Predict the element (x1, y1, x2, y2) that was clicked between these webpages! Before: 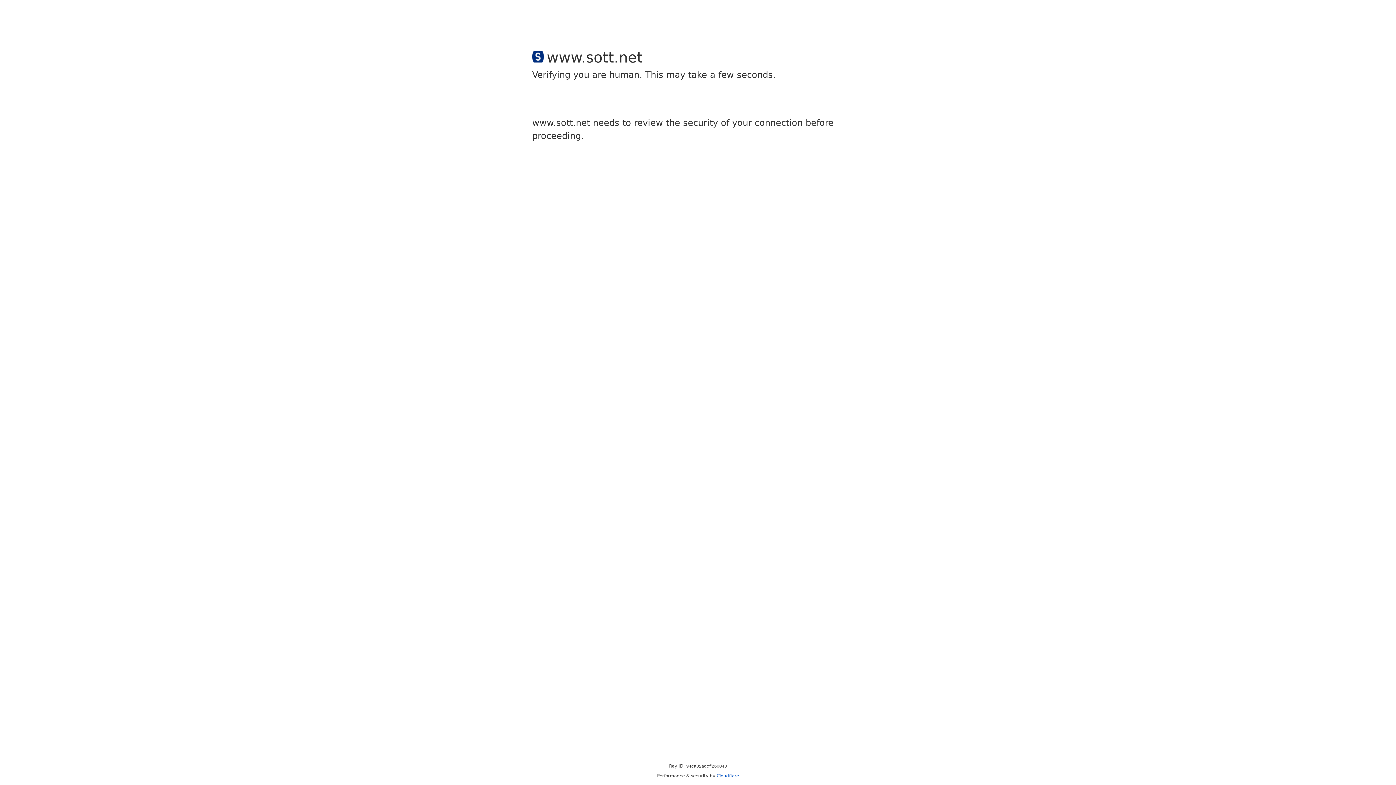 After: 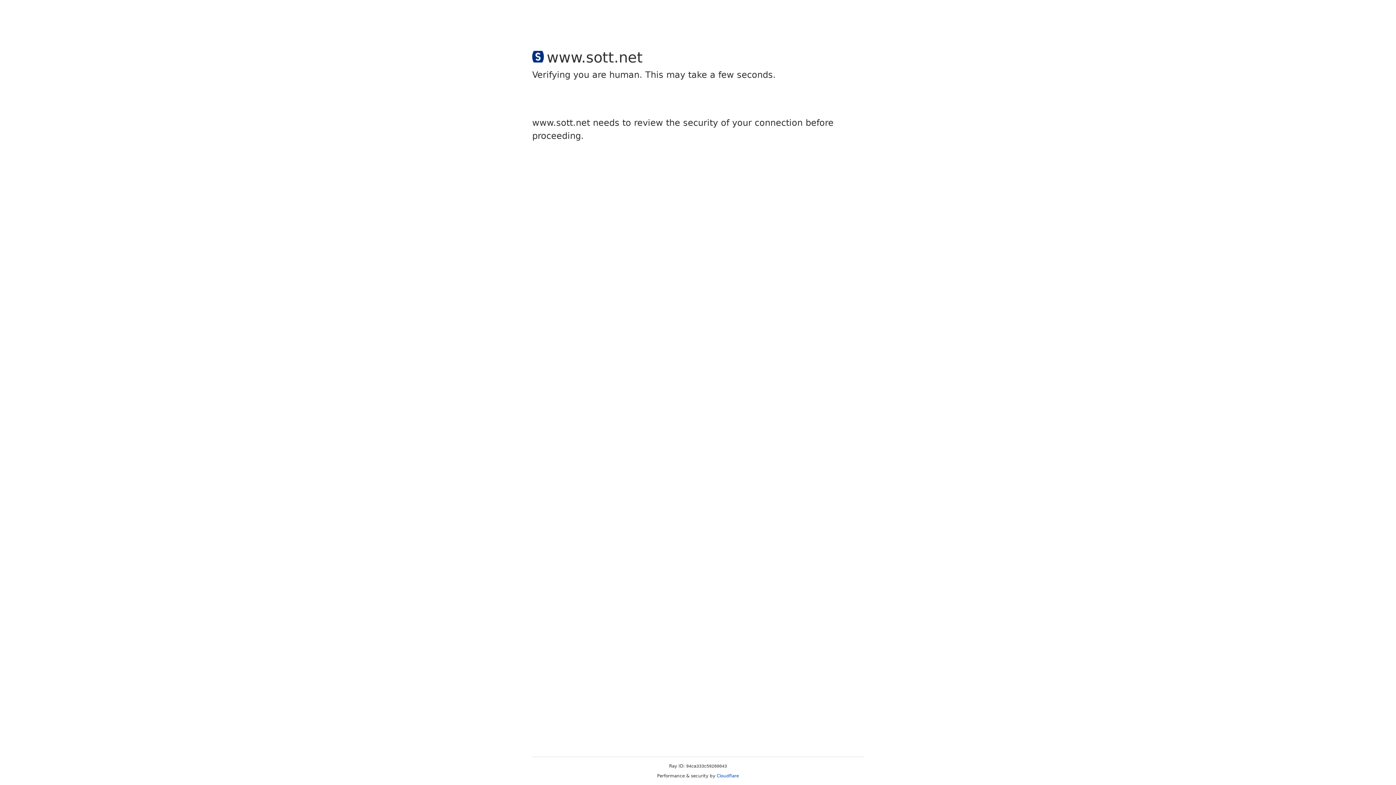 Action: bbox: (716, 773, 739, 778) label: Cloudflare